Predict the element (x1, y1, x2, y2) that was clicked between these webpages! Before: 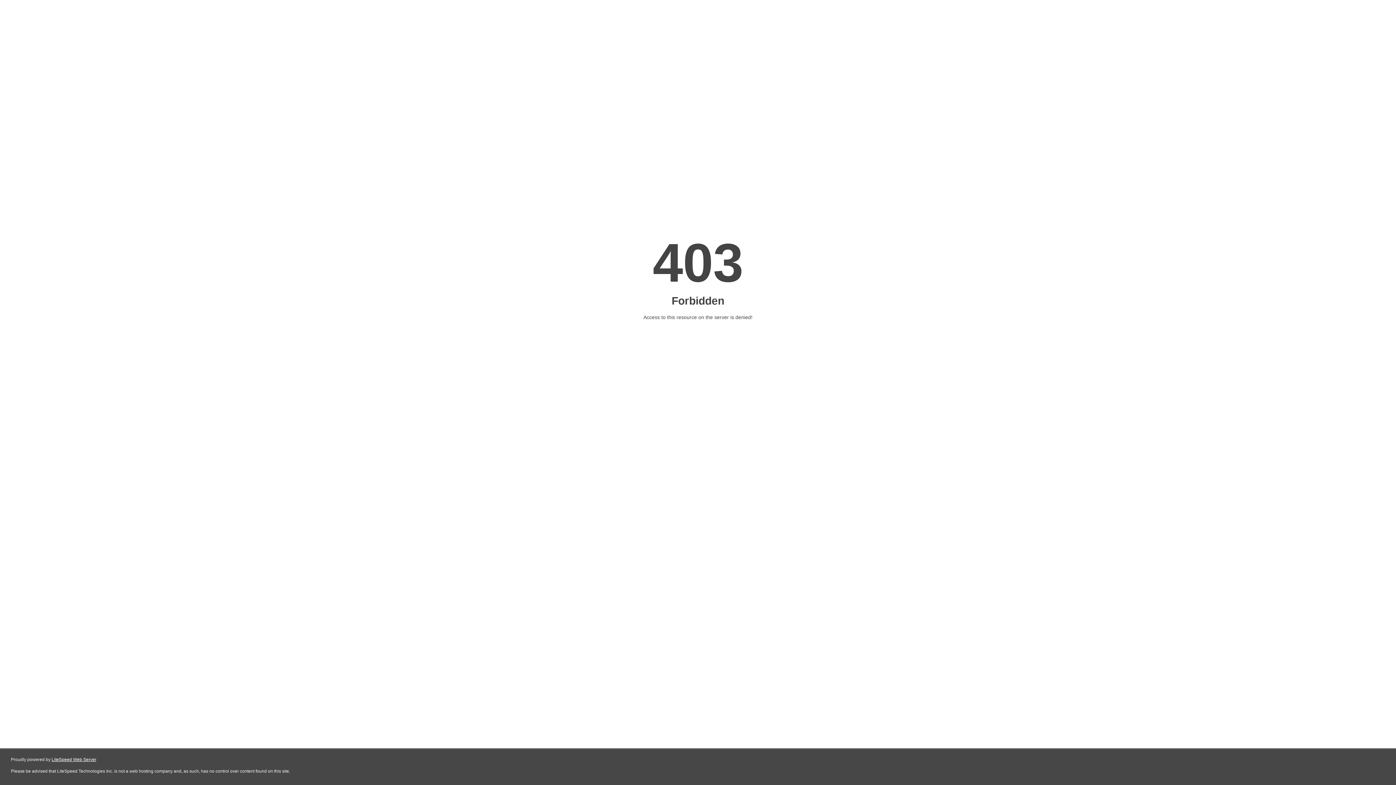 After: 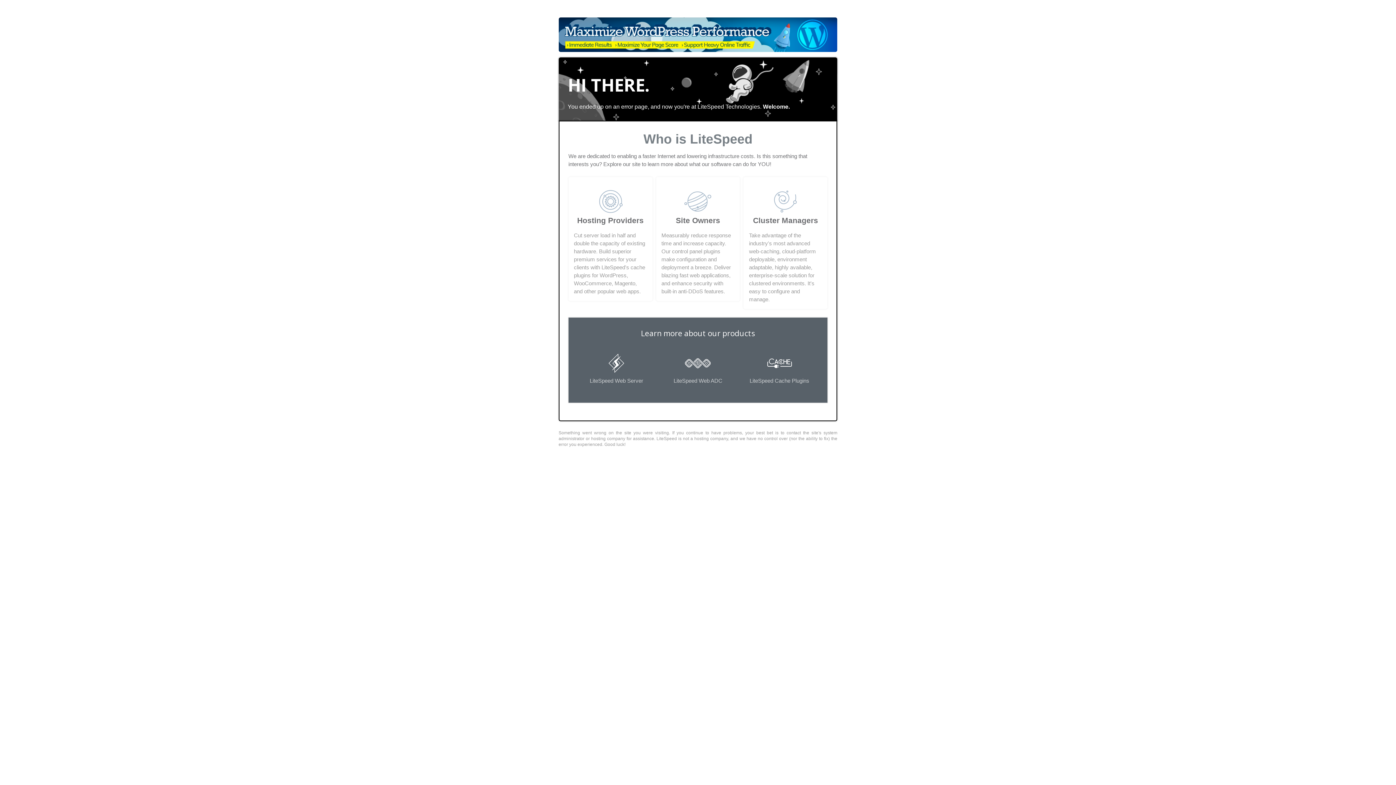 Action: bbox: (51, 757, 96, 762) label: LiteSpeed Web Server